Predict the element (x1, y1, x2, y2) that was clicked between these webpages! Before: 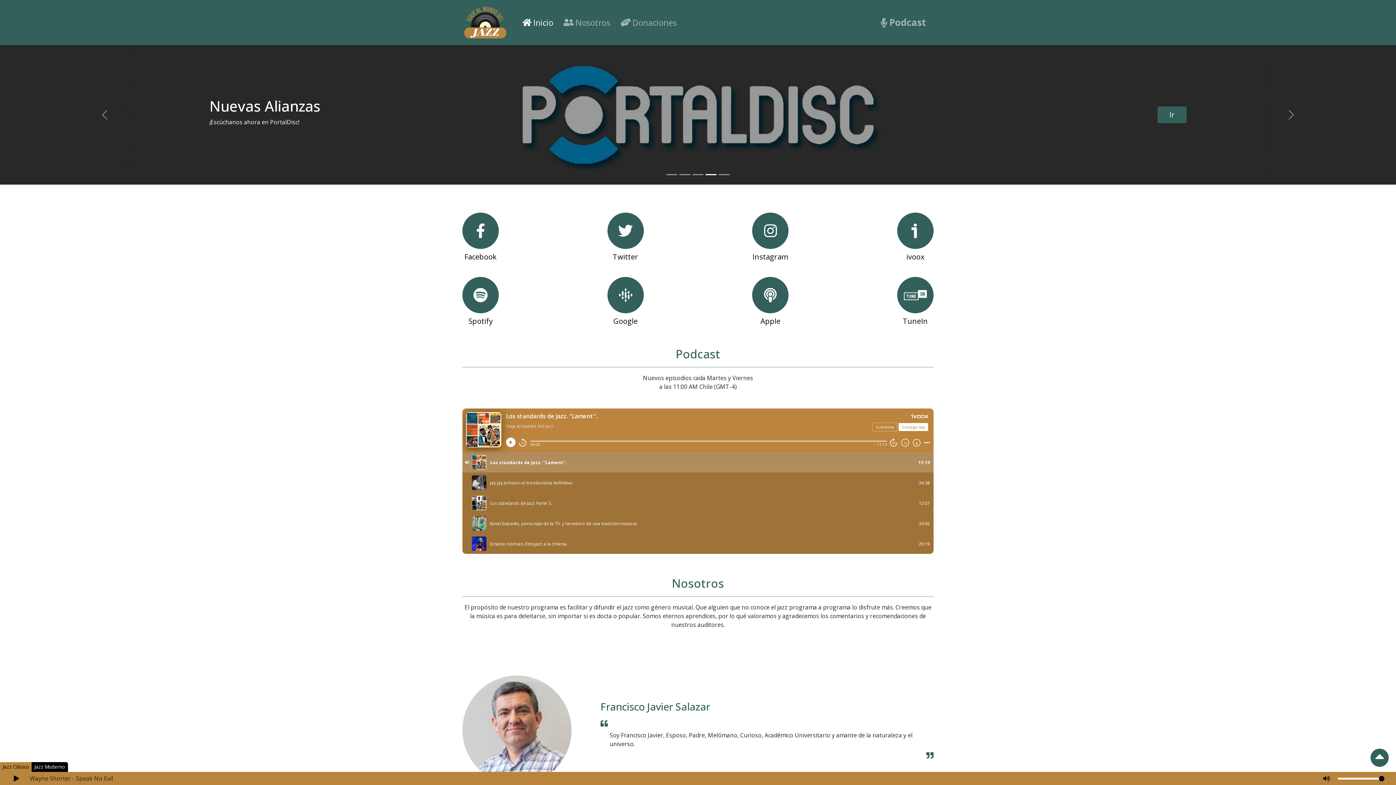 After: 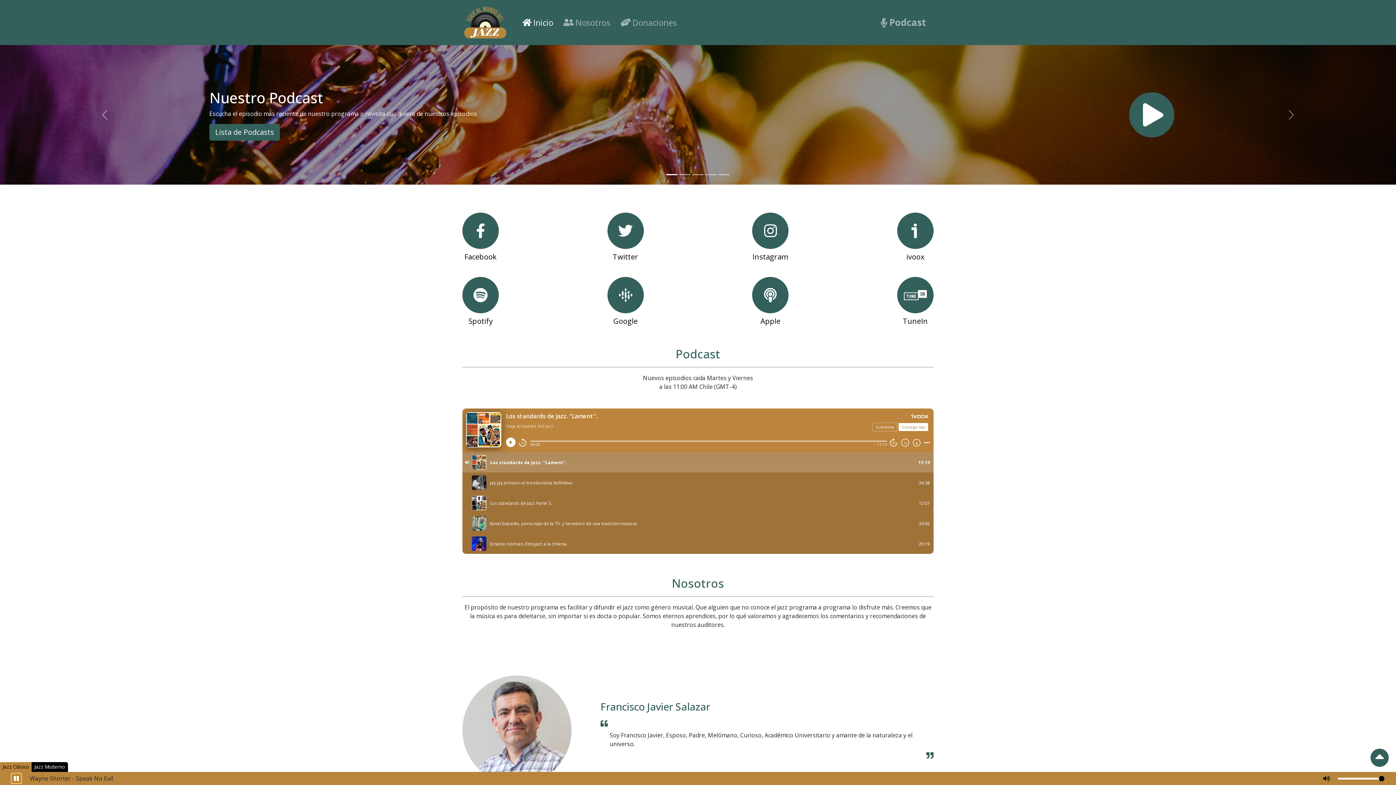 Action: bbox: (11, 774, 21, 783)